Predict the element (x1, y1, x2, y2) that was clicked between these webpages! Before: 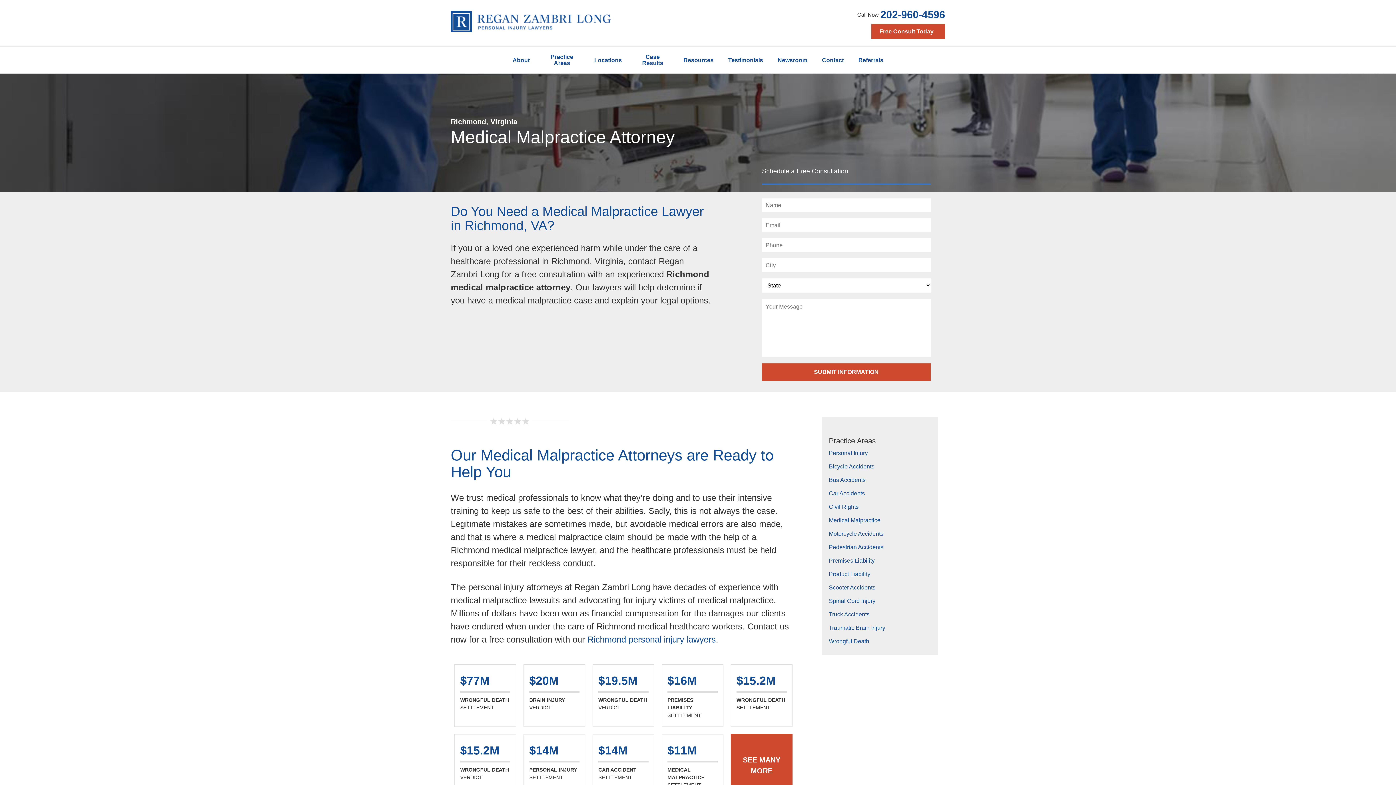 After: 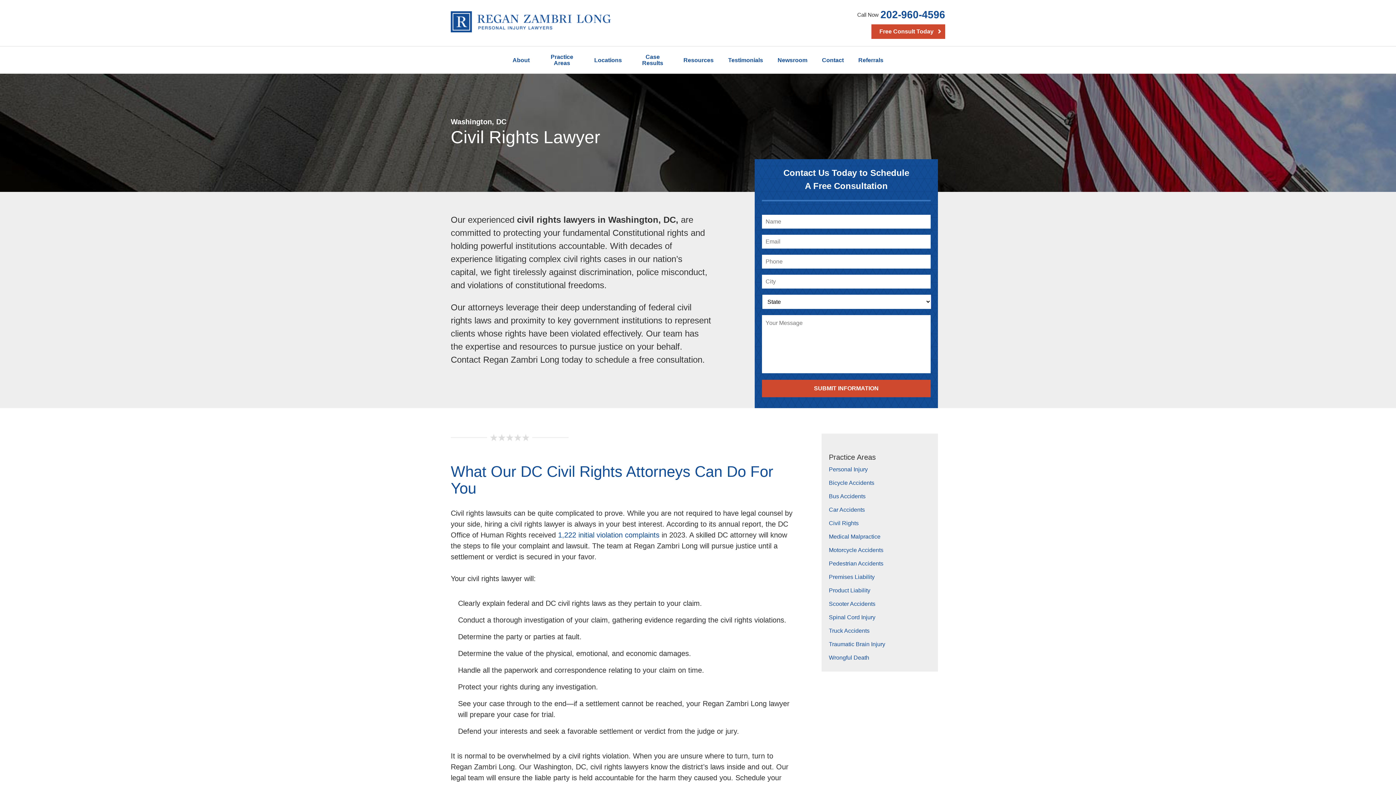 Action: label: Civil Rights bbox: (829, 502, 930, 512)